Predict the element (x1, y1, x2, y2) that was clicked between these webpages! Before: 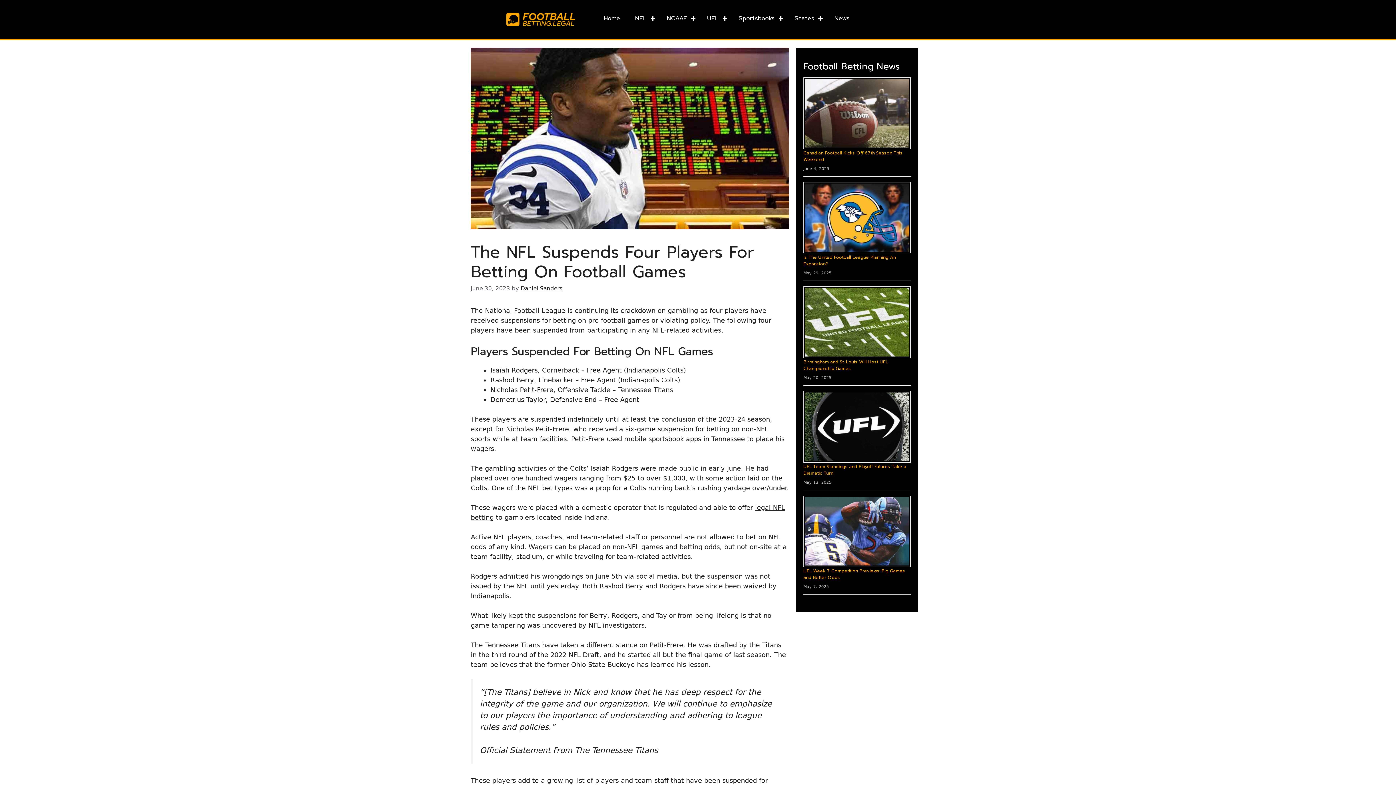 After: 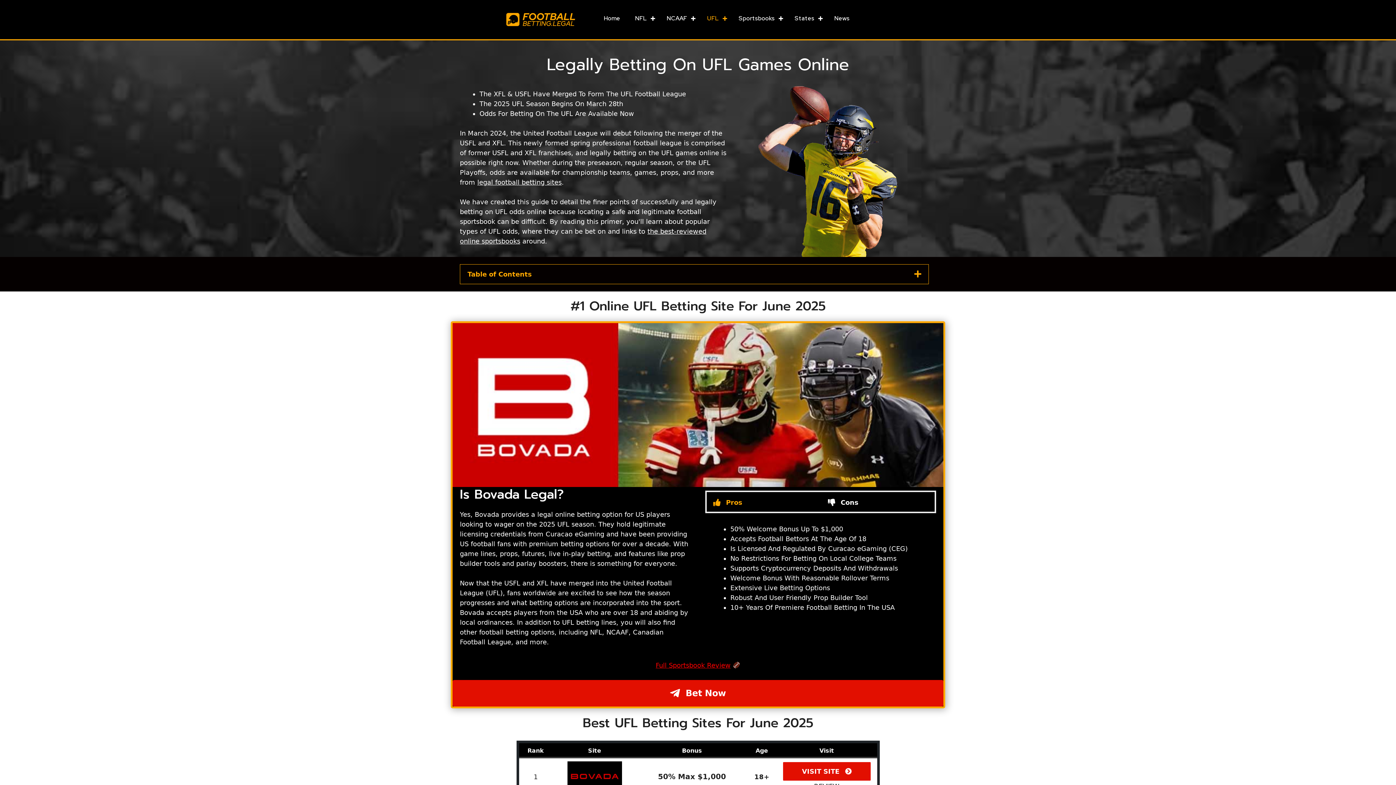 Action: label: UFL bbox: (700, 10, 731, 25)